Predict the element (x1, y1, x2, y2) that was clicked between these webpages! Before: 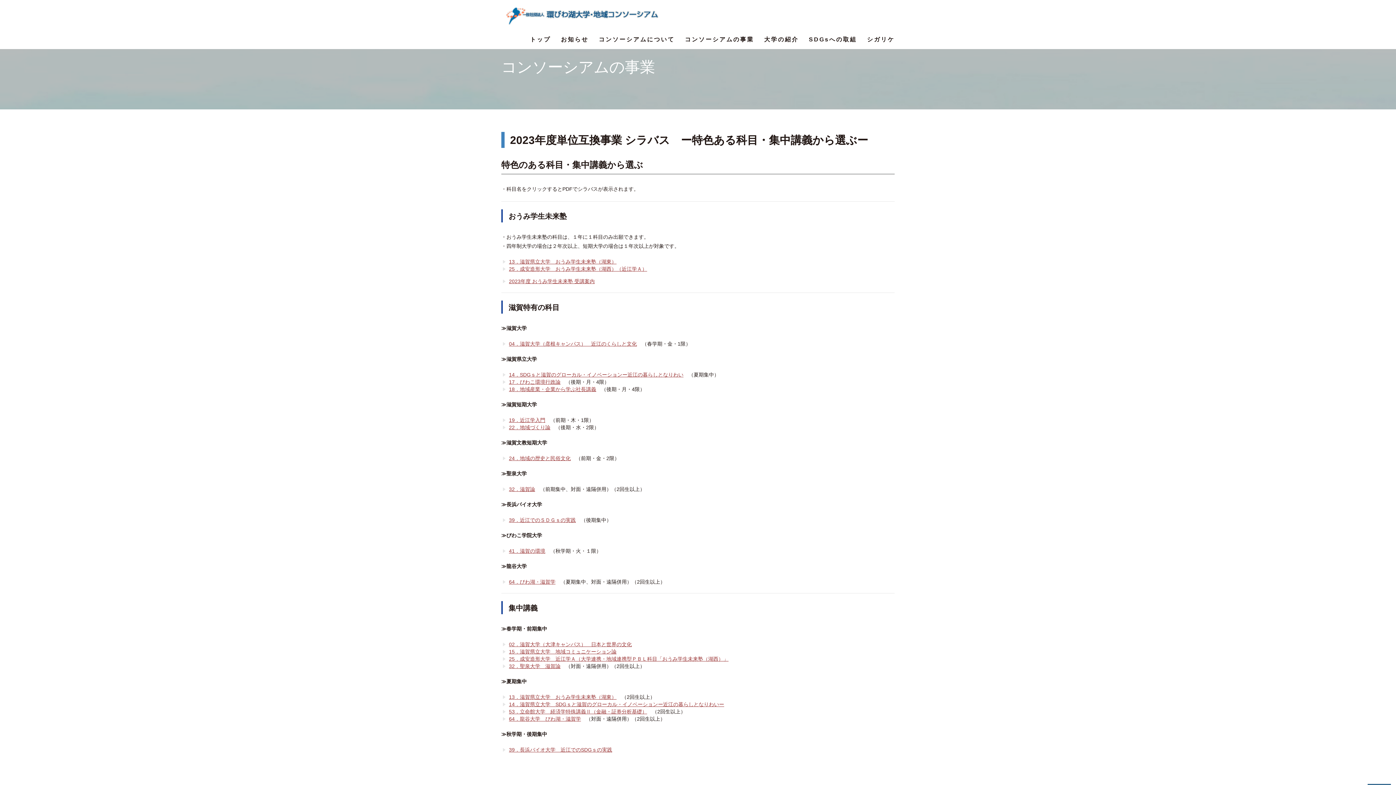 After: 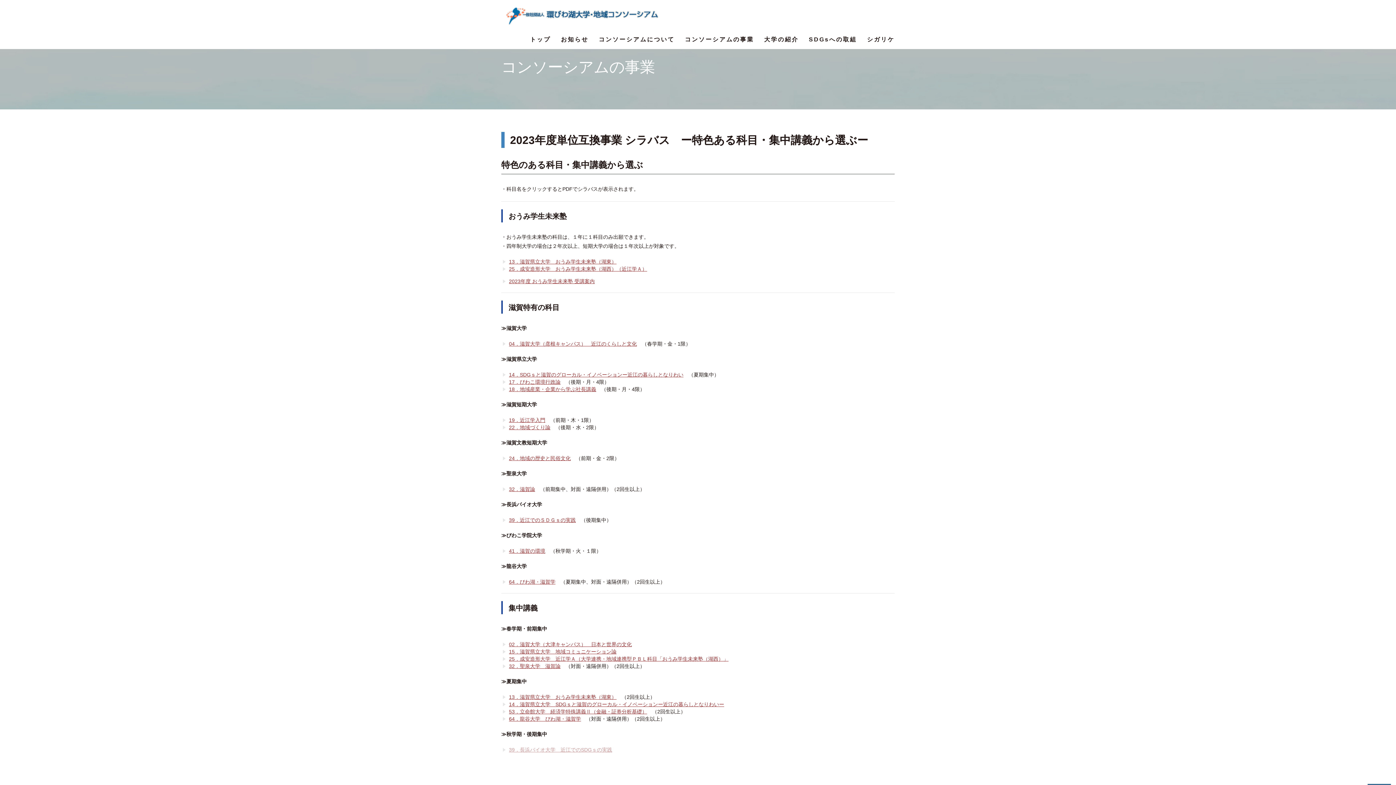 Action: label: 39．長浜バイオ大学　近江でのSDGｓの実践 bbox: (509, 747, 612, 753)